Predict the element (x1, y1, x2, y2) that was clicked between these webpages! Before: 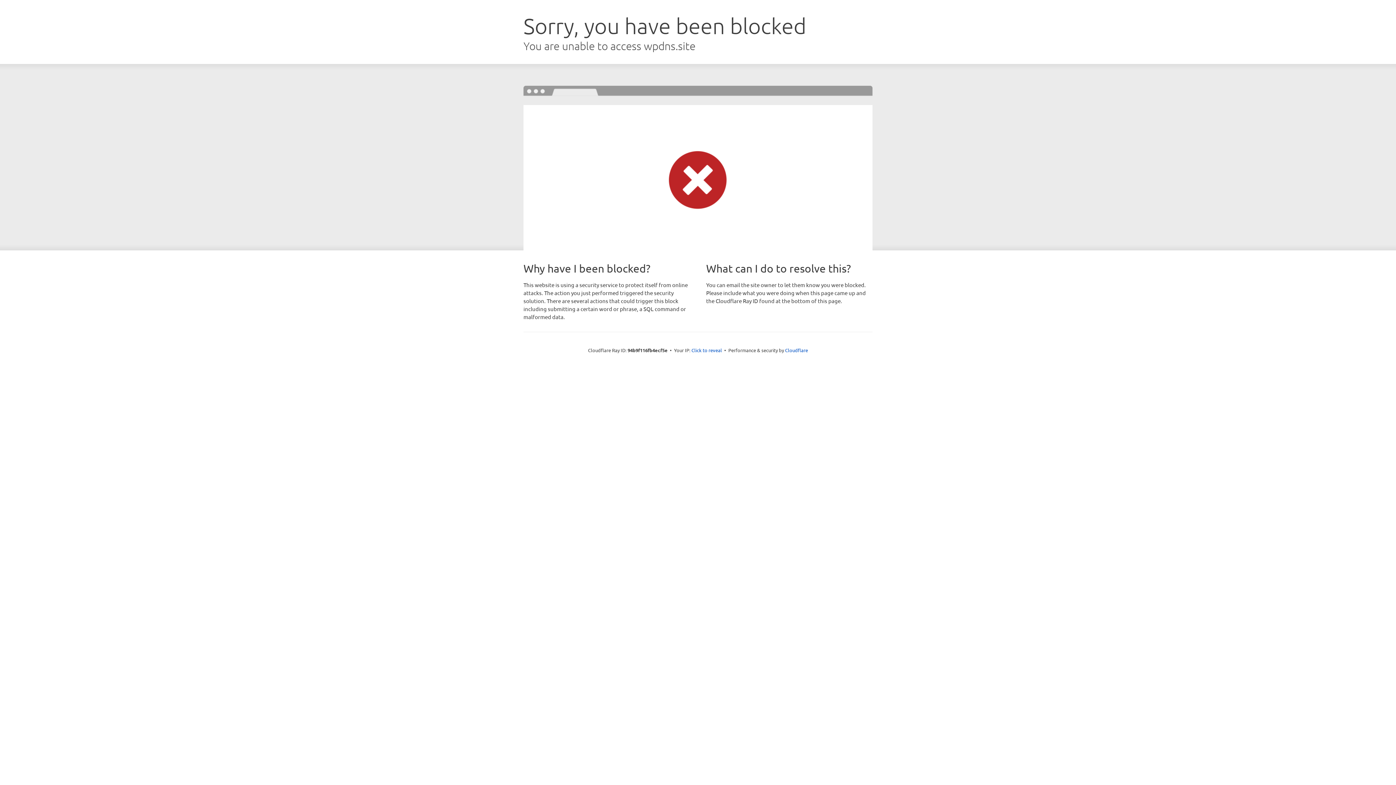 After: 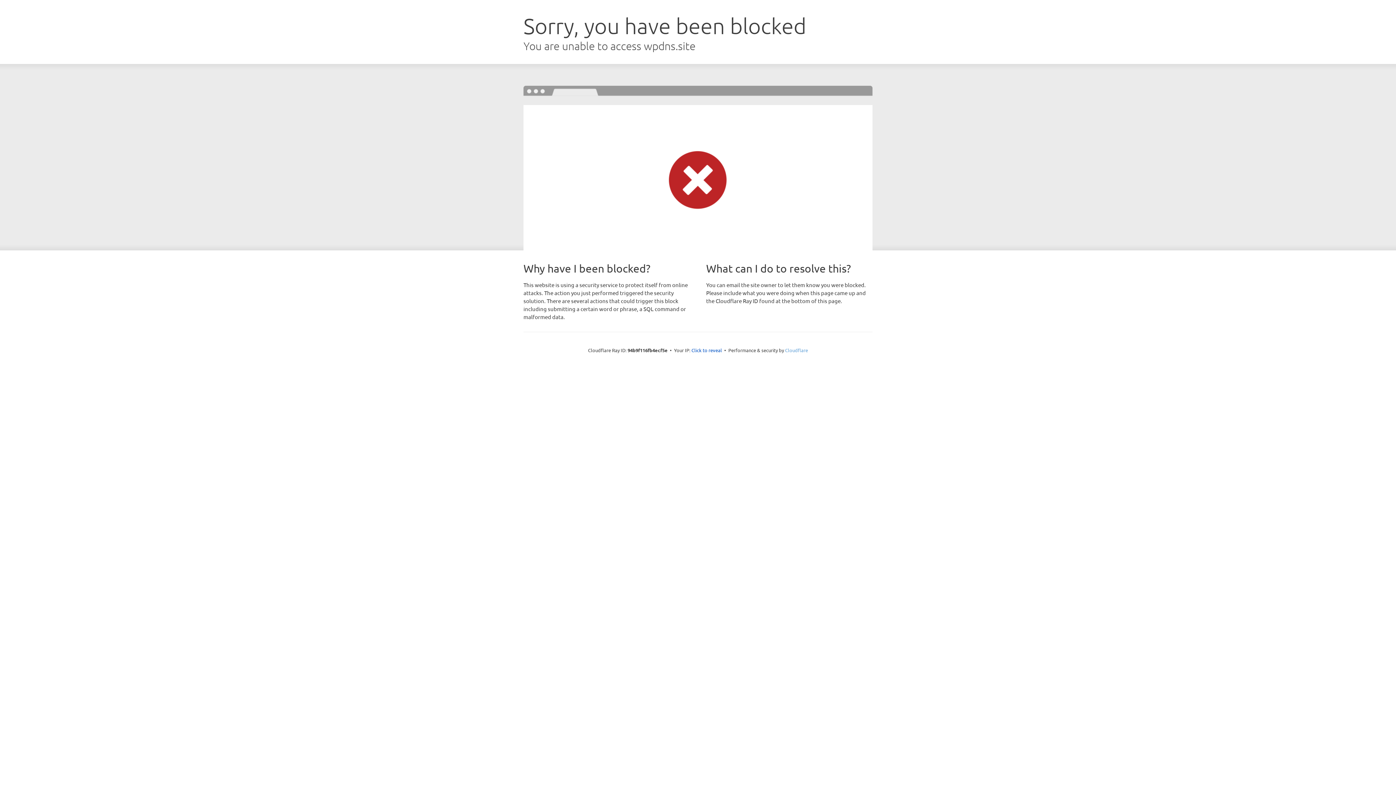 Action: bbox: (785, 347, 808, 353) label: Cloudflare